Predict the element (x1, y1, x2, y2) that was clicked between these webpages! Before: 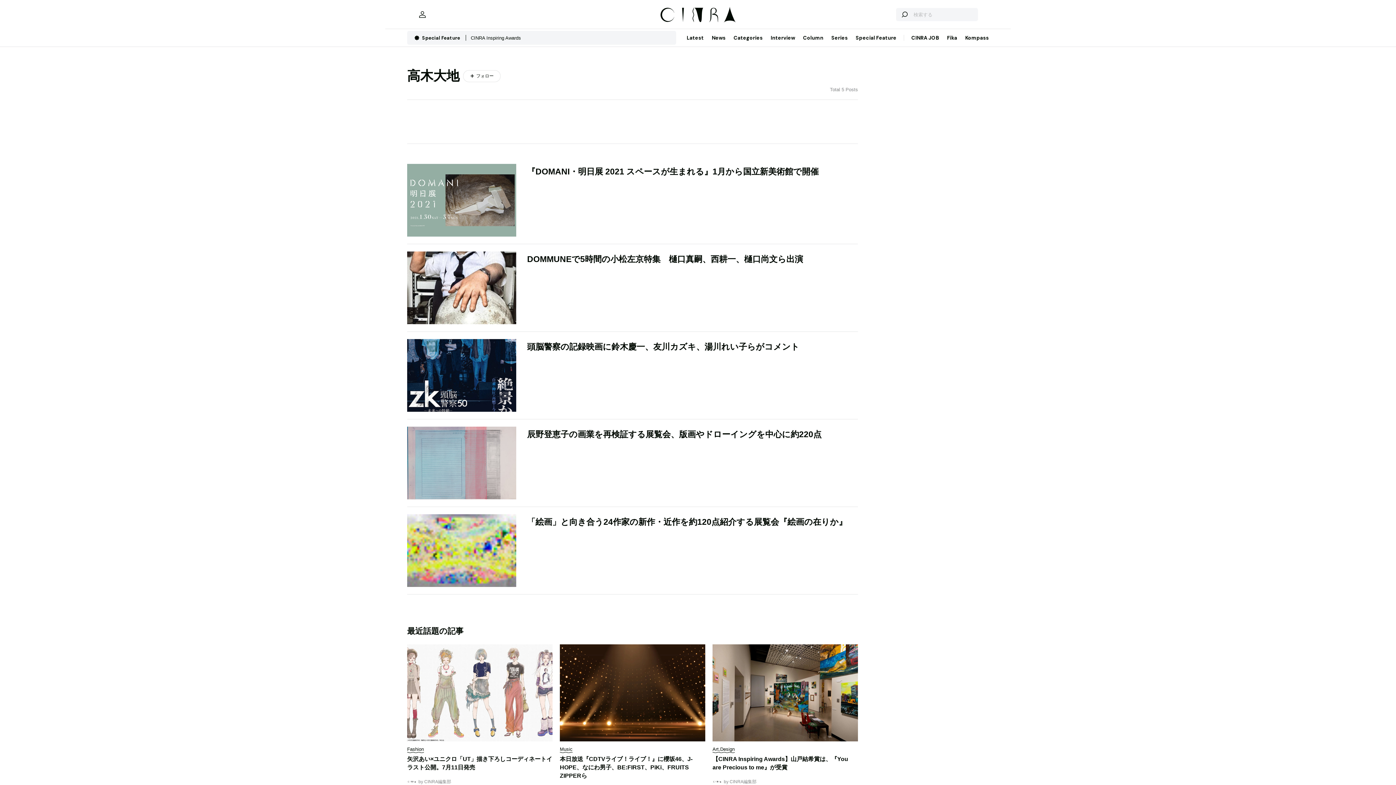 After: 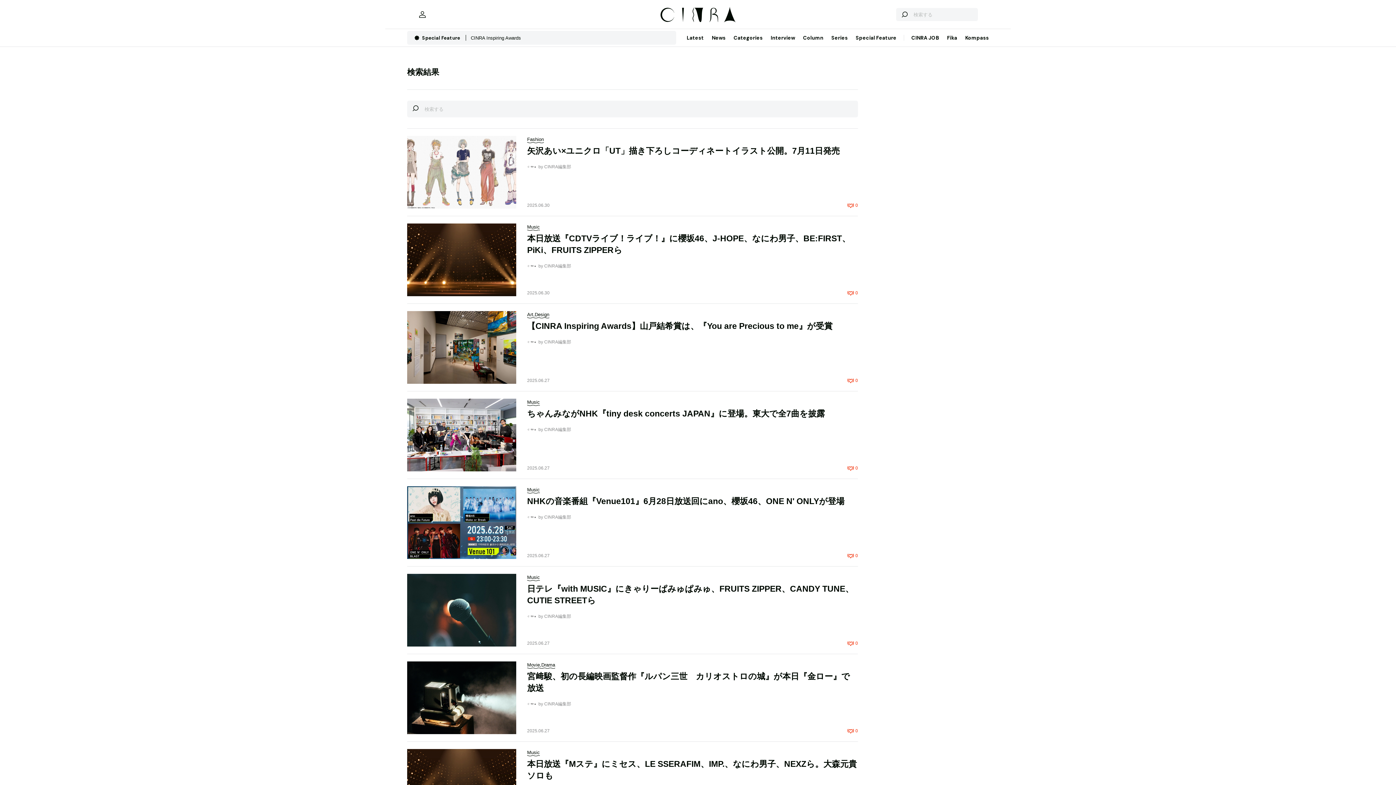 Action: label: 検索する bbox: (896, 8, 913, 21)